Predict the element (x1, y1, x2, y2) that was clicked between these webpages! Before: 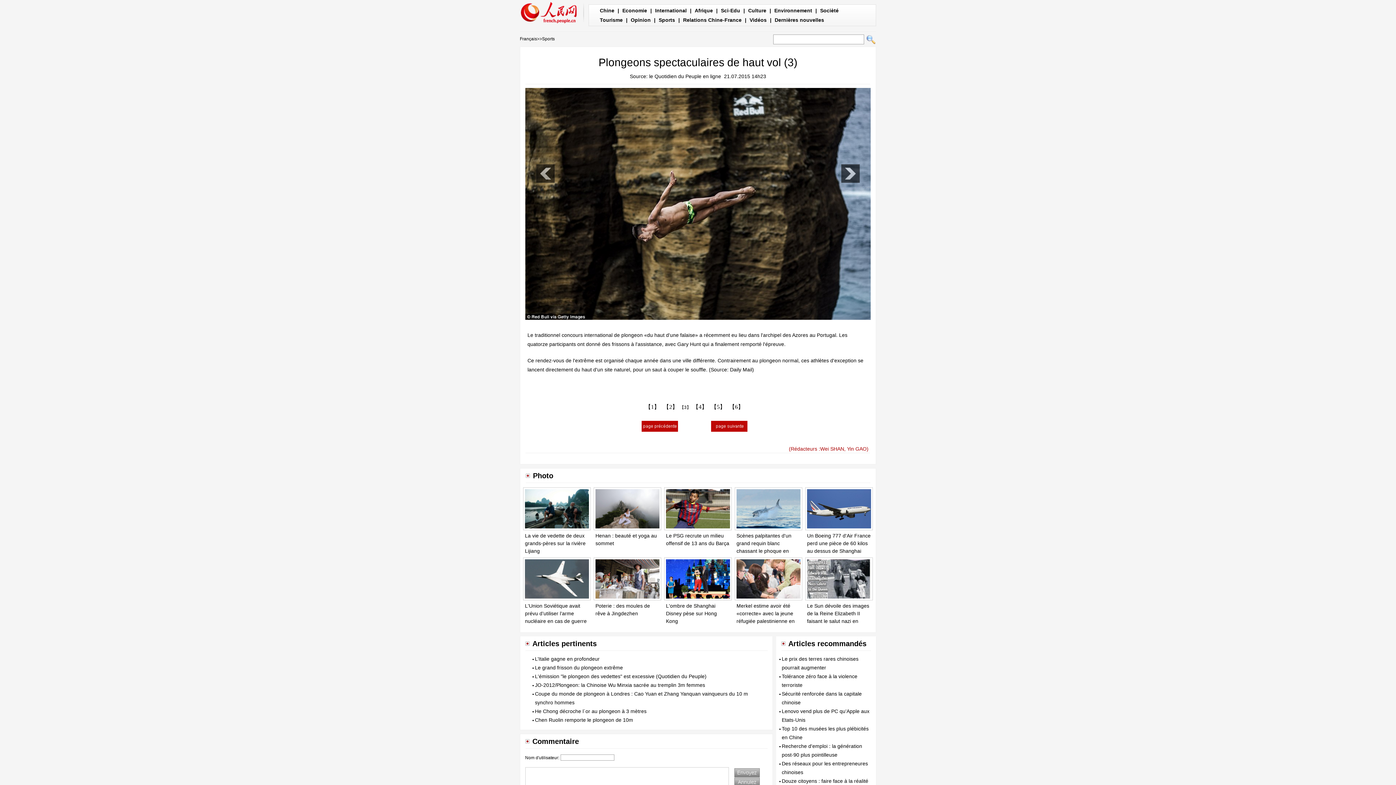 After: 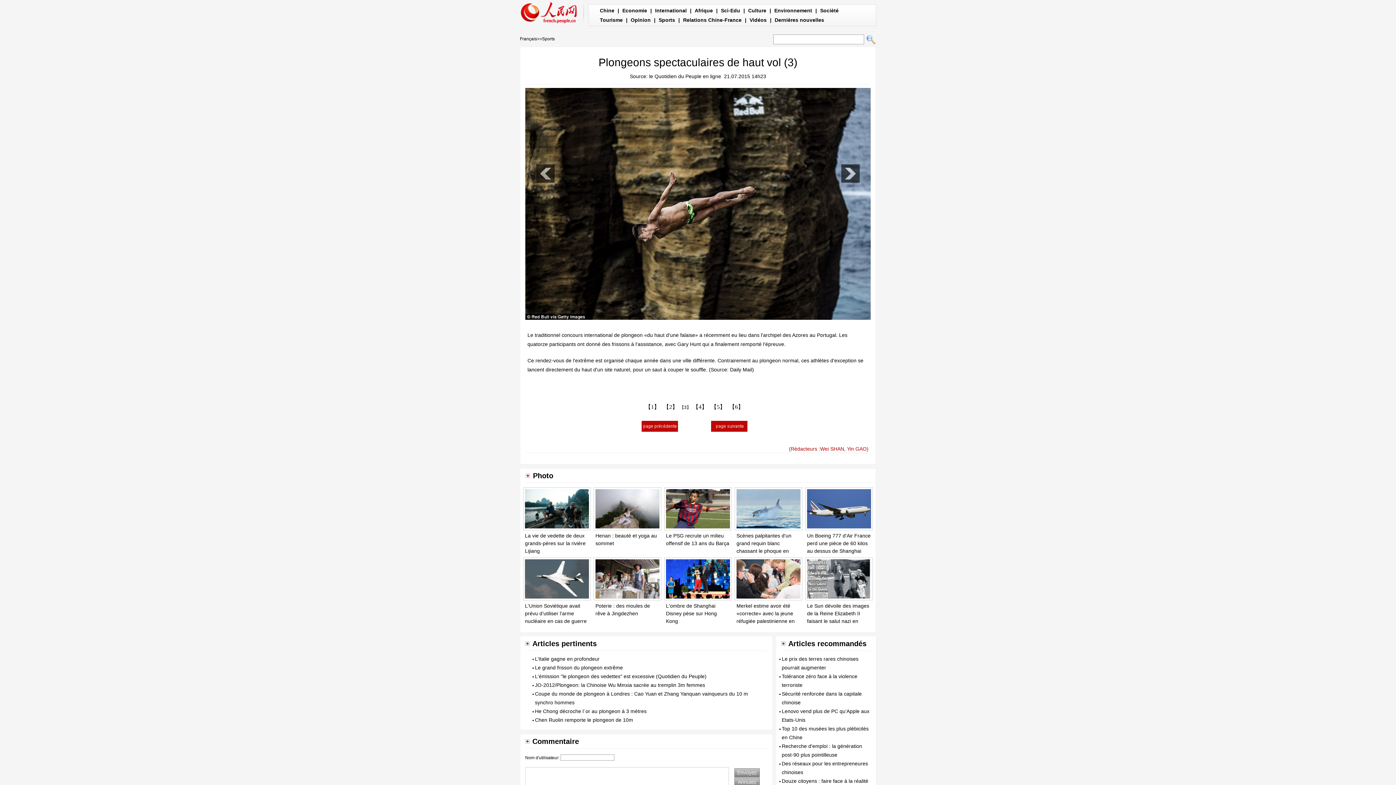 Action: bbox: (520, 19, 578, 24)